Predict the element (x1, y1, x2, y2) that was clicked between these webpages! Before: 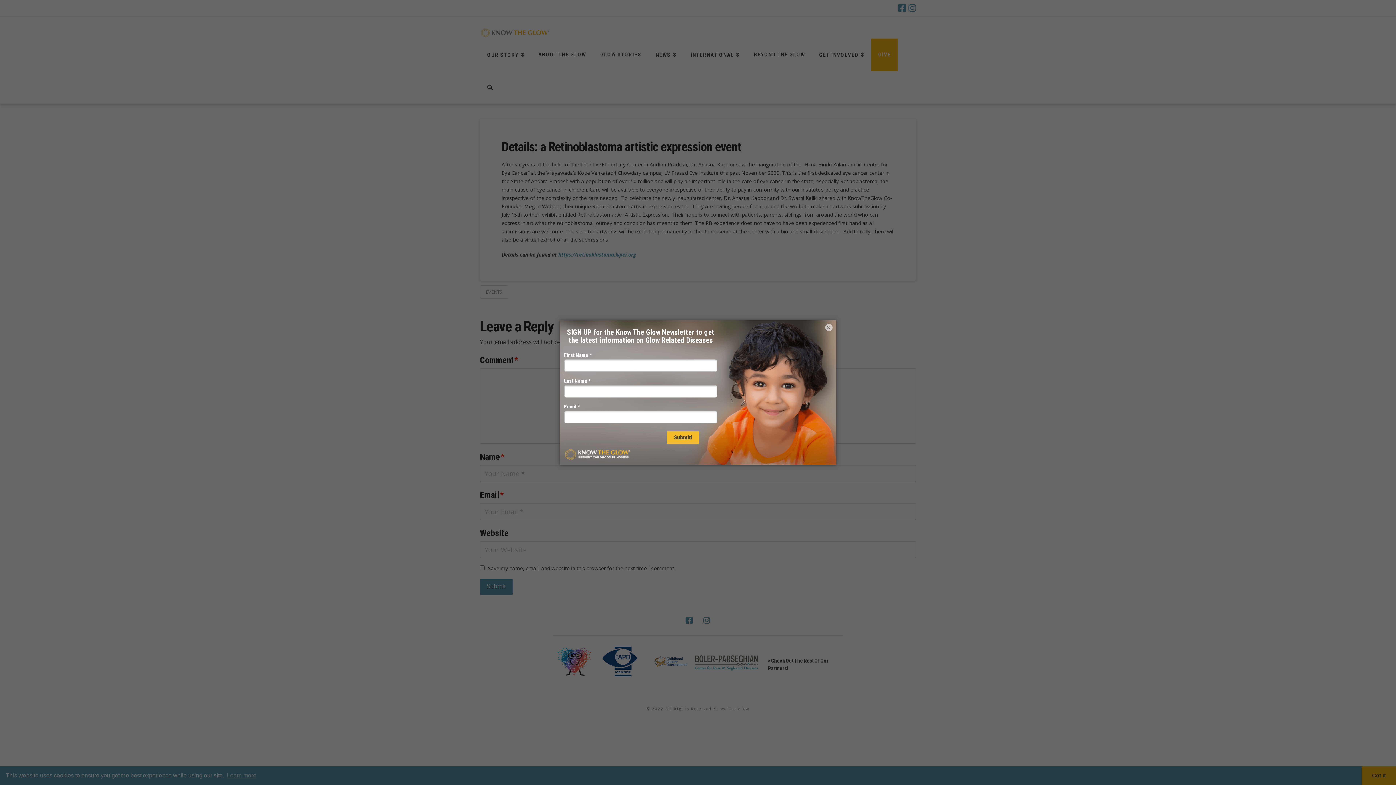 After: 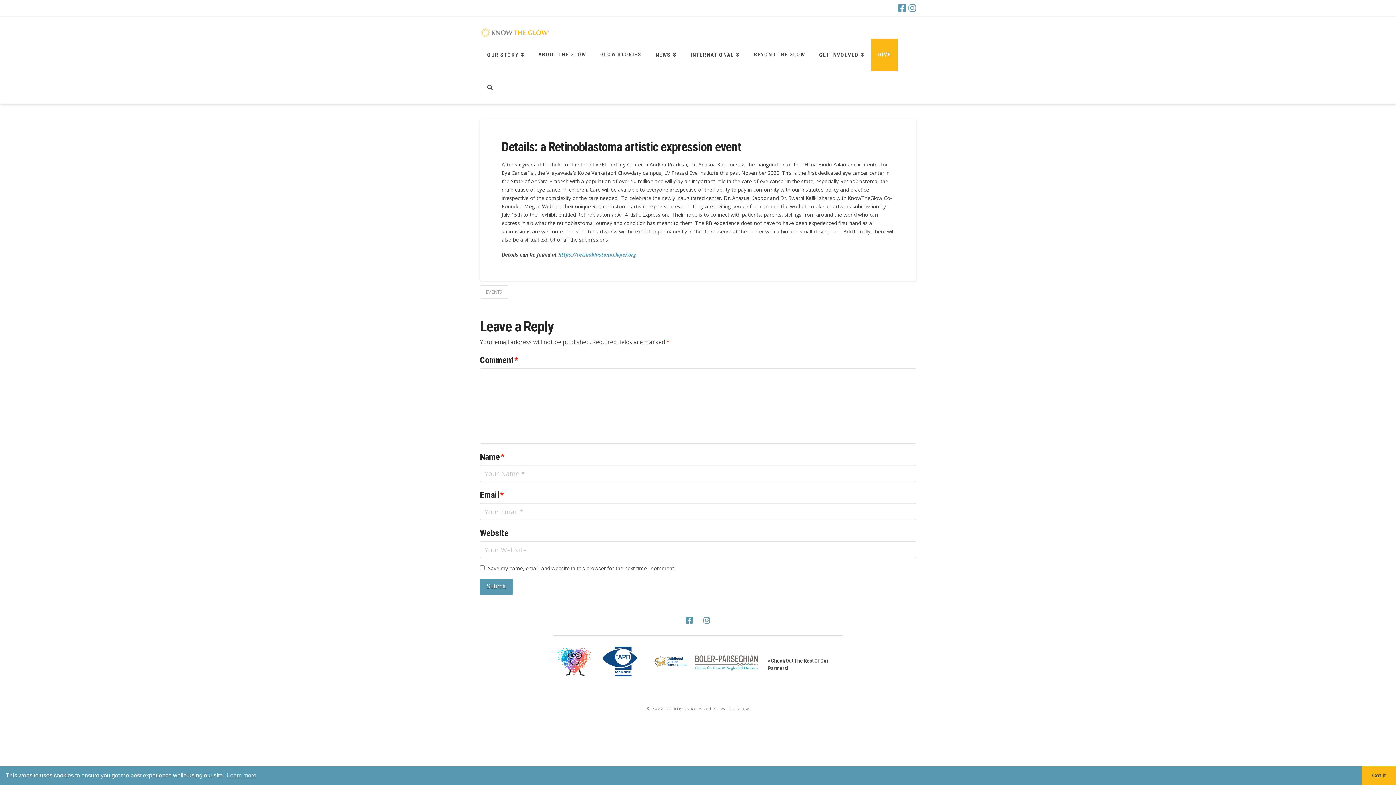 Action: label: × bbox: (825, 324, 832, 331)